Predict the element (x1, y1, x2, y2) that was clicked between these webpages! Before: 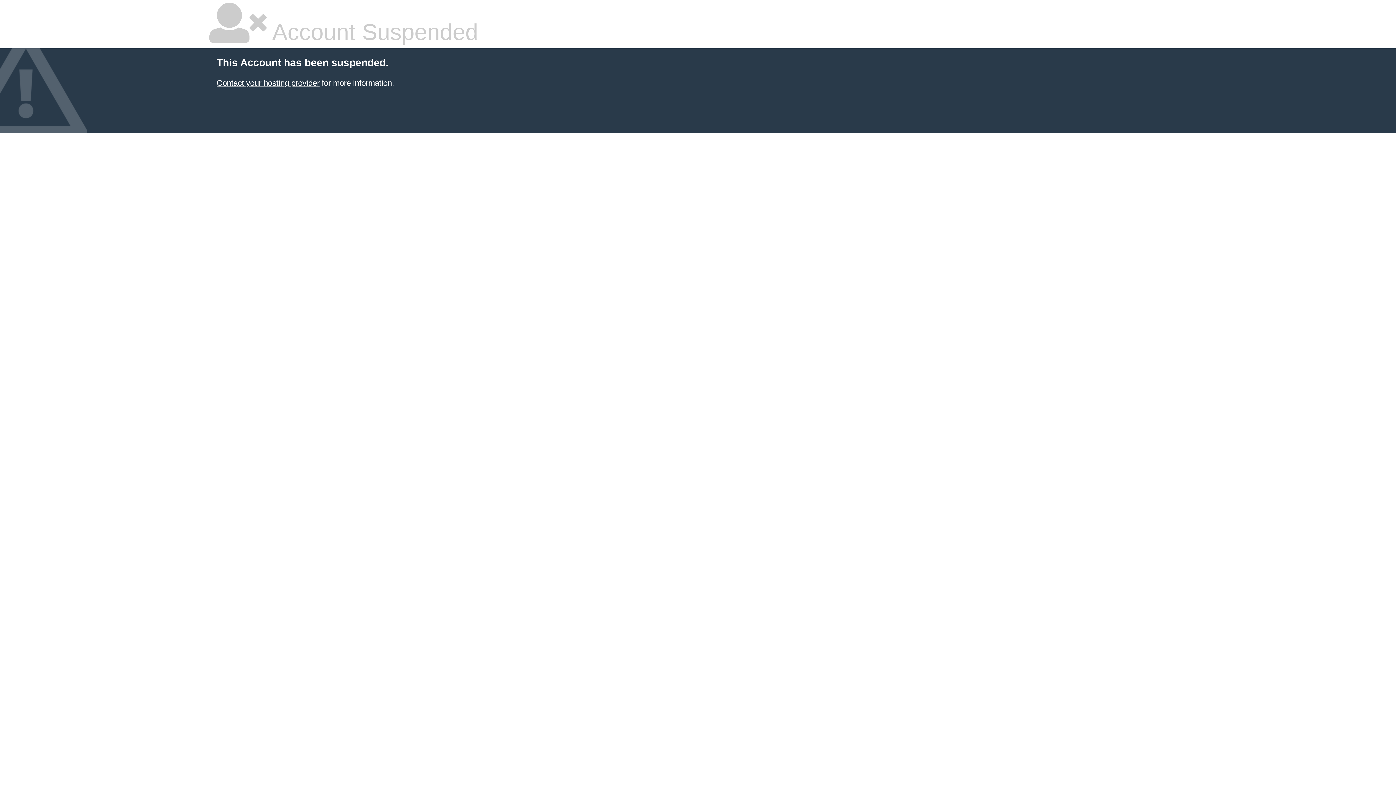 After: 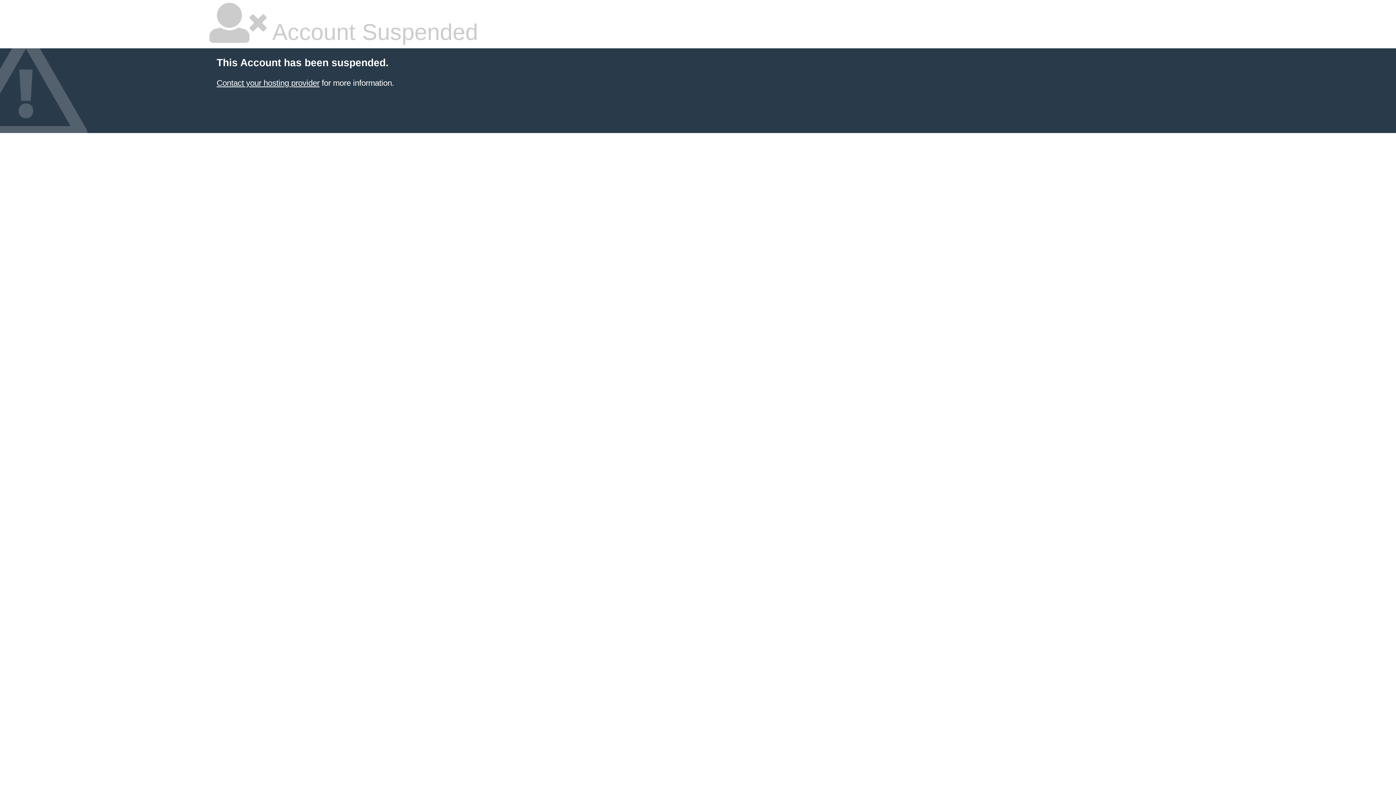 Action: label: Contact your hosting provider bbox: (216, 78, 319, 87)